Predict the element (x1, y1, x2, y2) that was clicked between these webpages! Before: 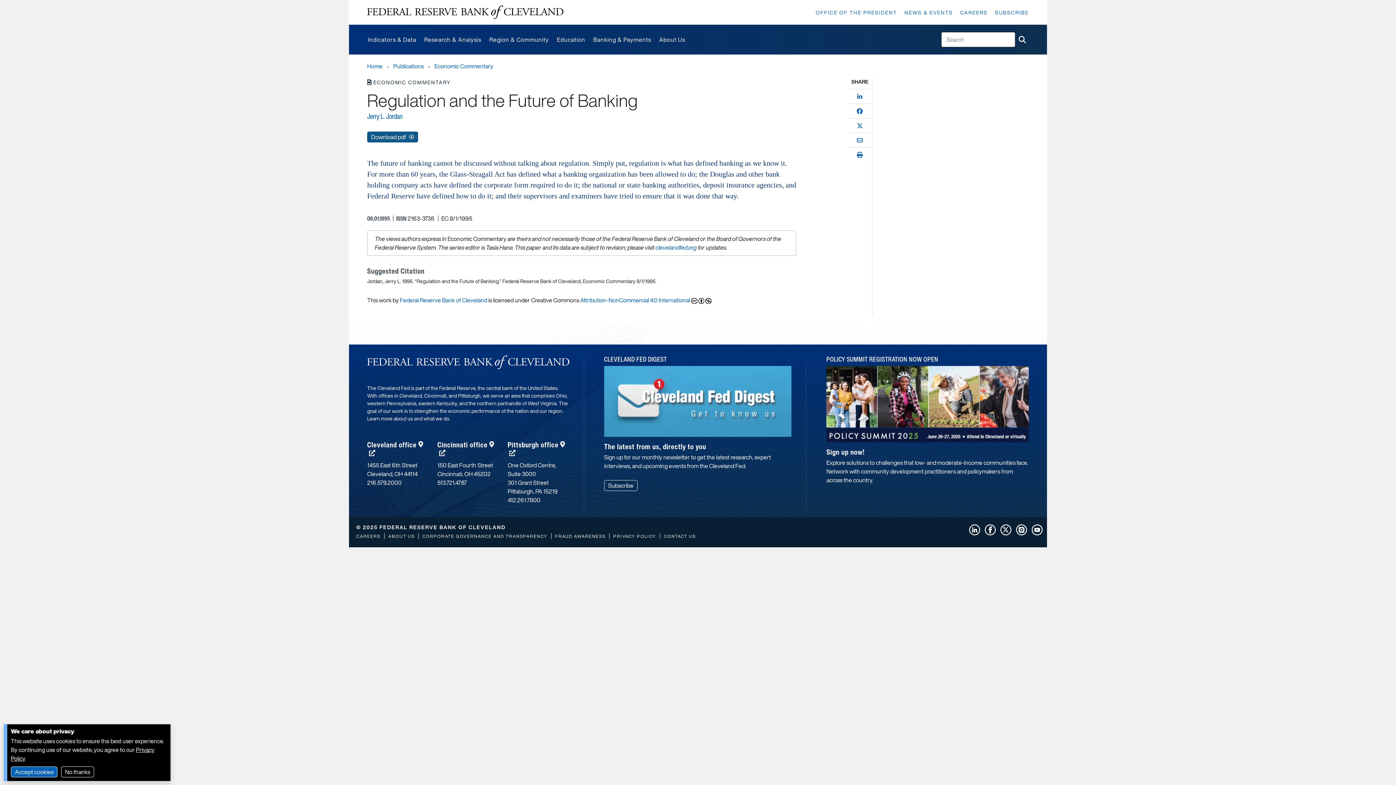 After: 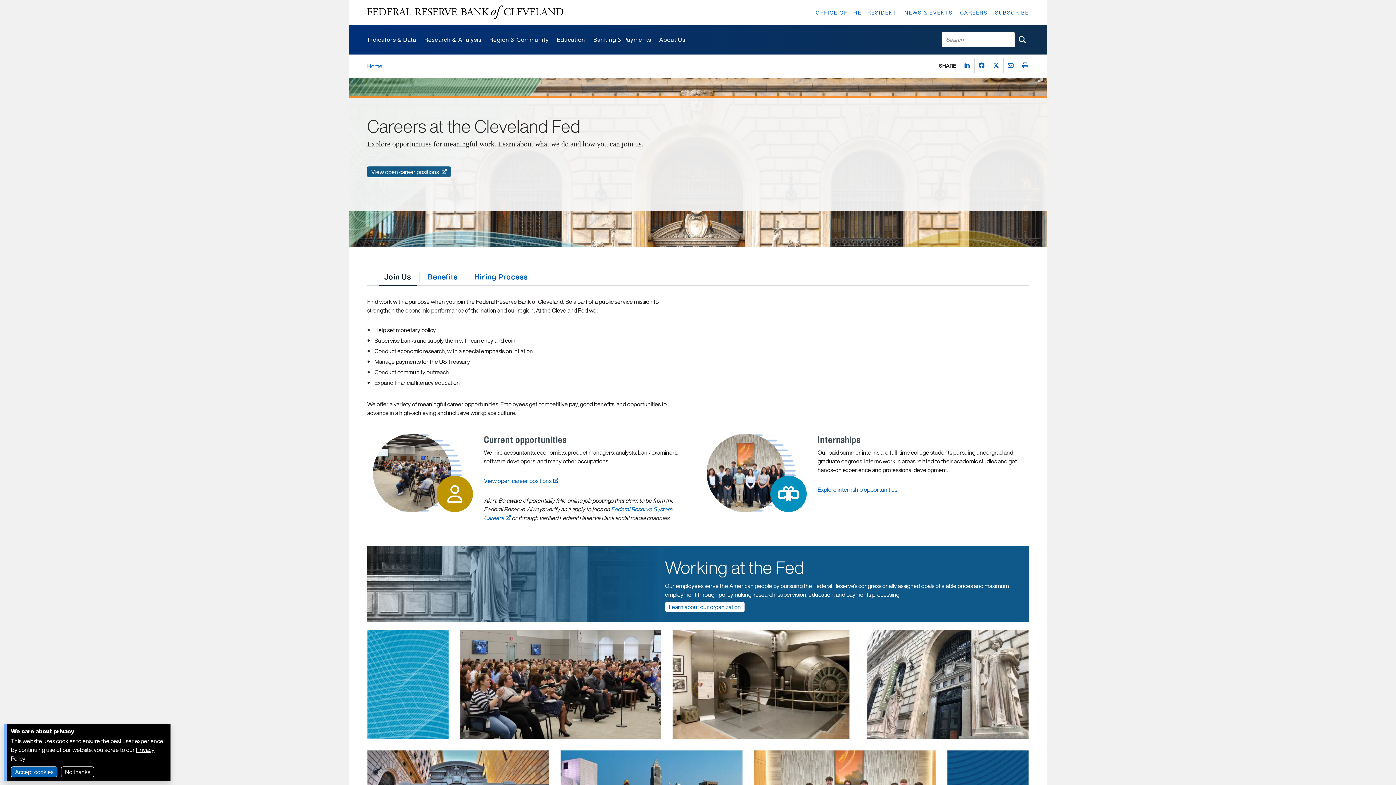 Action: bbox: (960, 8, 987, 16) label: CAREERS